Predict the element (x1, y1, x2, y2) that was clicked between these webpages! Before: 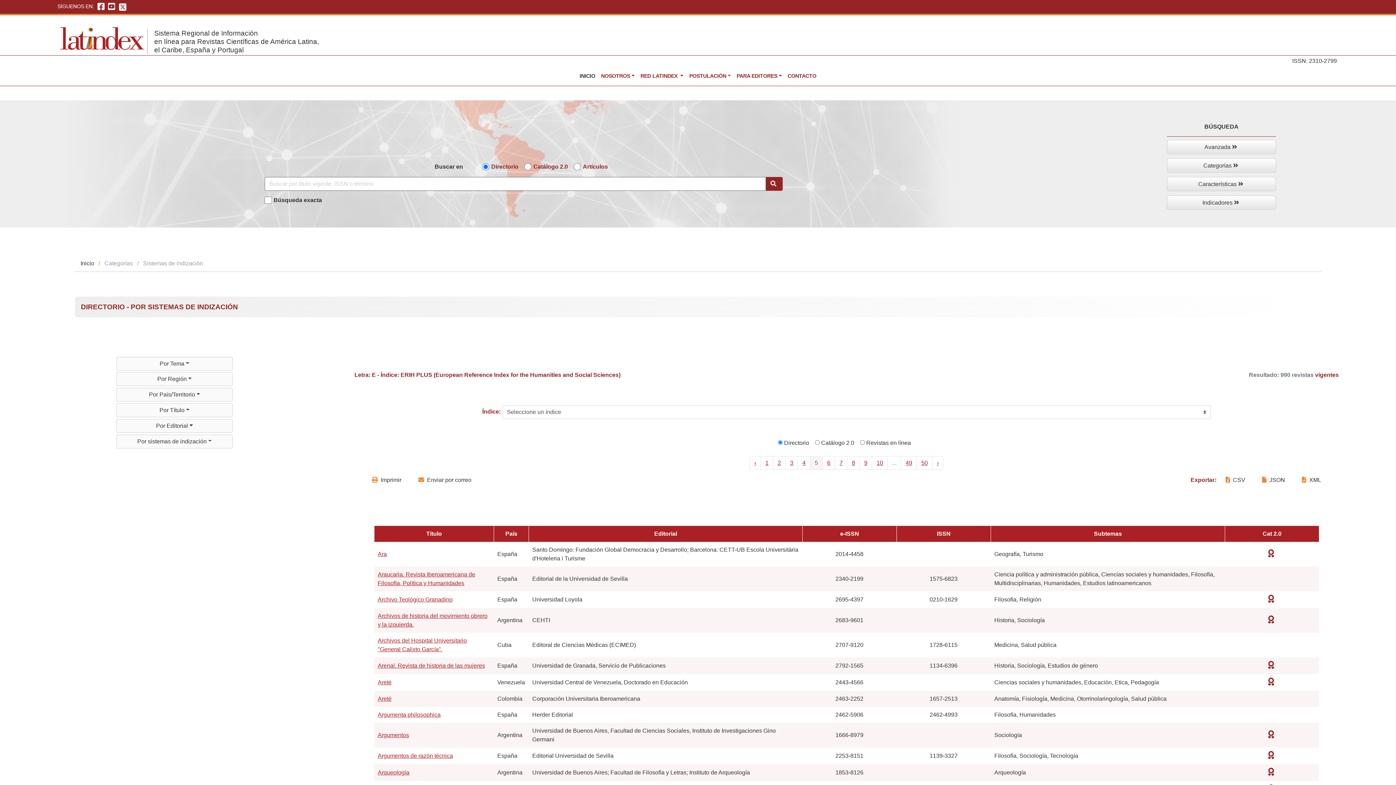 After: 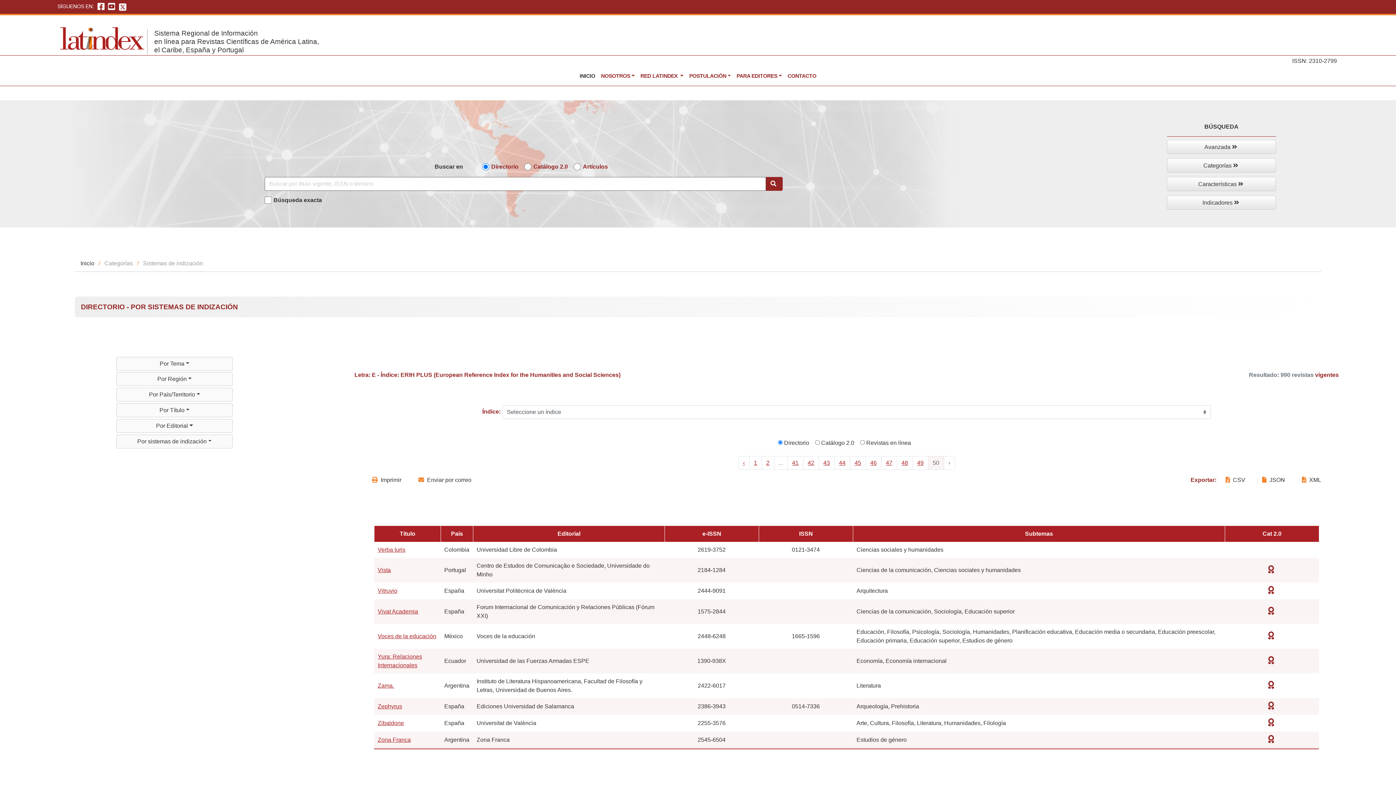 Action: bbox: (916, 456, 932, 470) label: 50